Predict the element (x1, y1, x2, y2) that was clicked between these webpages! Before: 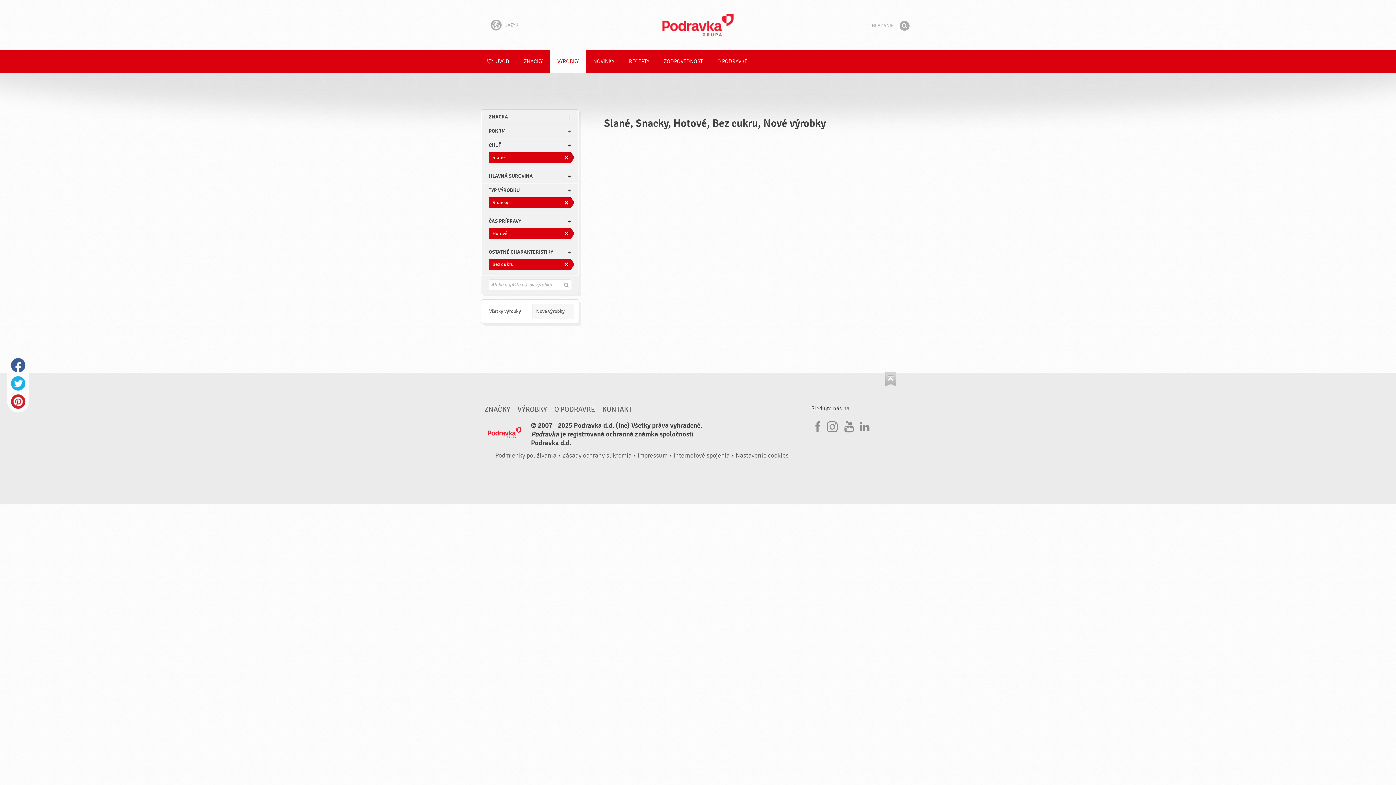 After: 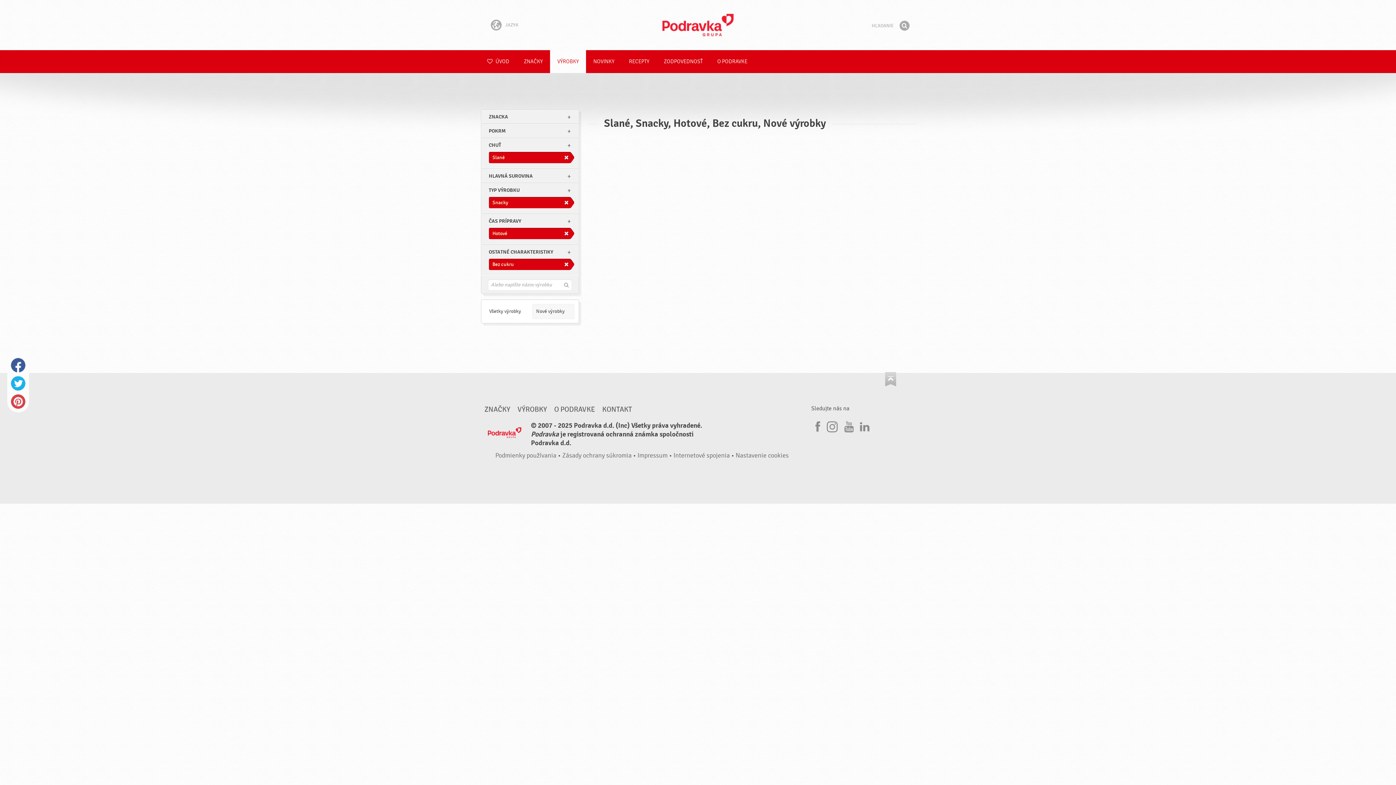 Action: bbox: (10, 394, 25, 409) label: Pinterest